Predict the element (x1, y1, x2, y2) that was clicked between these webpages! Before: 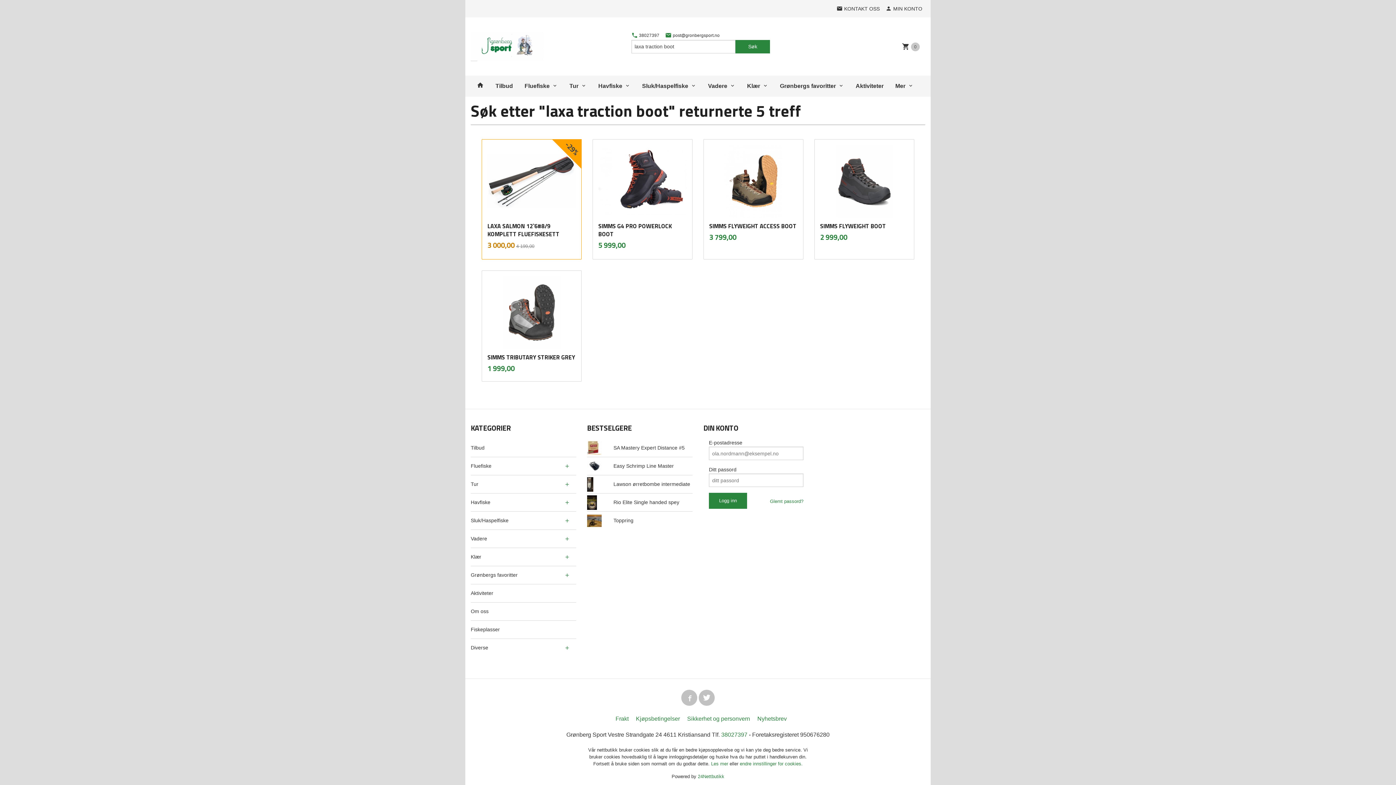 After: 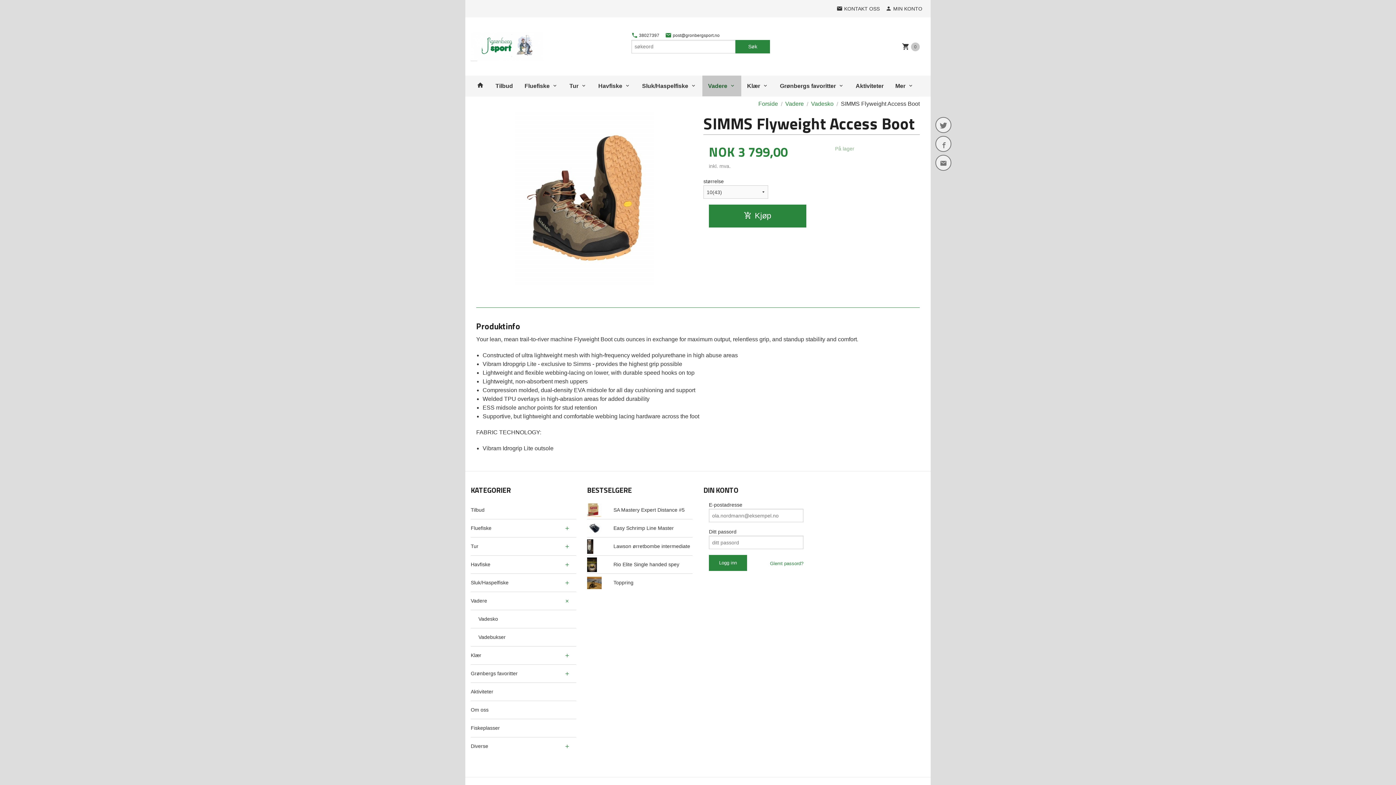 Action: bbox: (703, 139, 803, 259) label: SIMMS FLYWEIGHT ACCESS BOOT
Pris
3 799,00
inkl. mva.
Les mer